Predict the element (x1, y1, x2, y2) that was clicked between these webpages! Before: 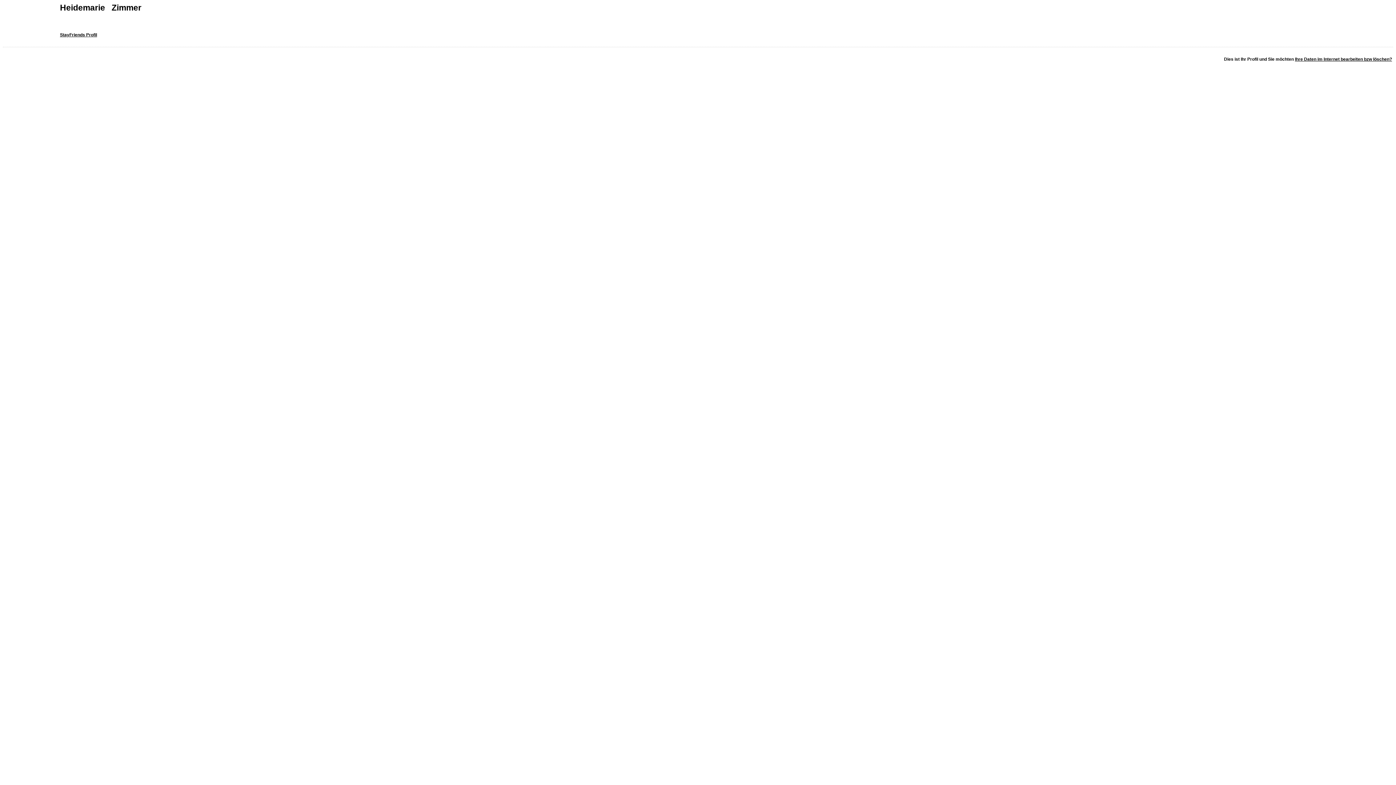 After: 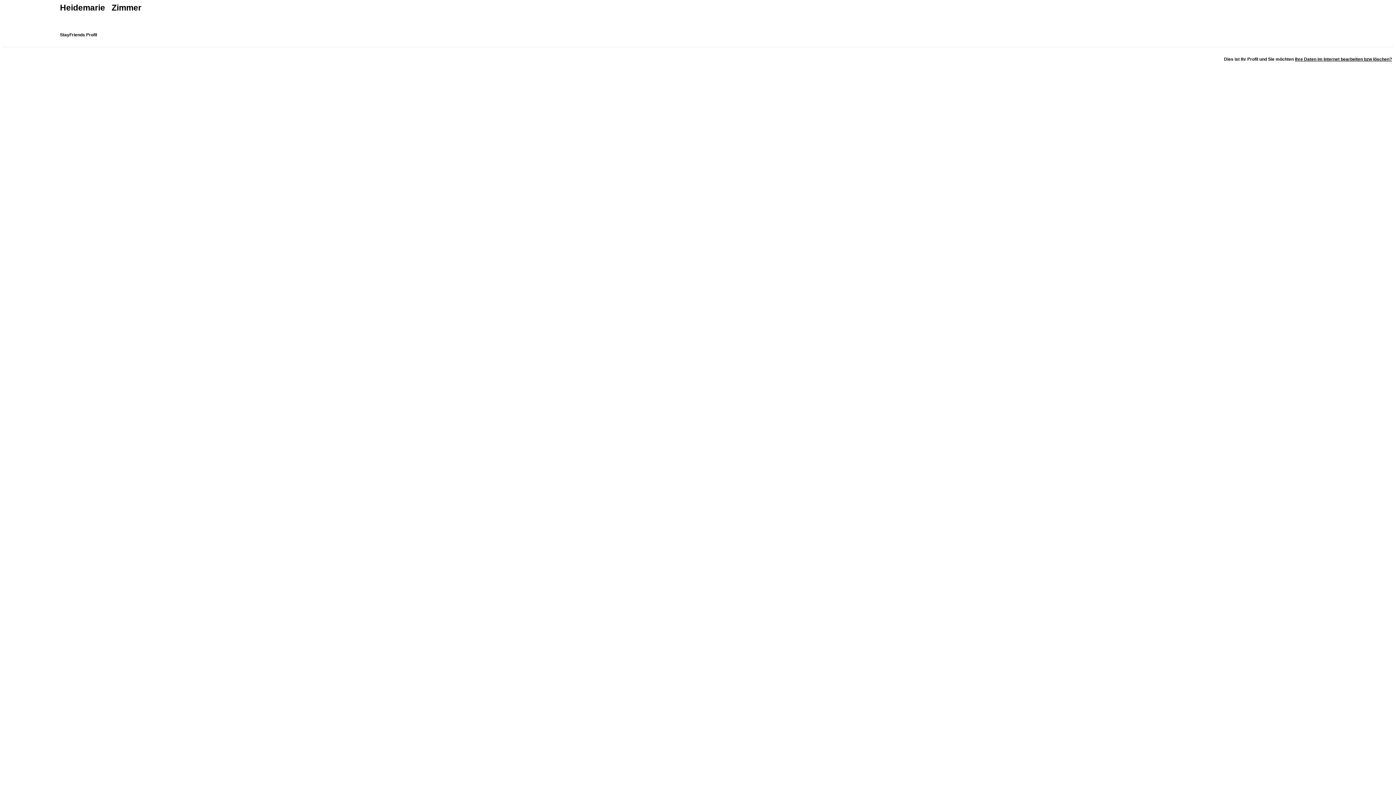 Action: label: StayFriends Profil bbox: (60, 31, 97, 38)